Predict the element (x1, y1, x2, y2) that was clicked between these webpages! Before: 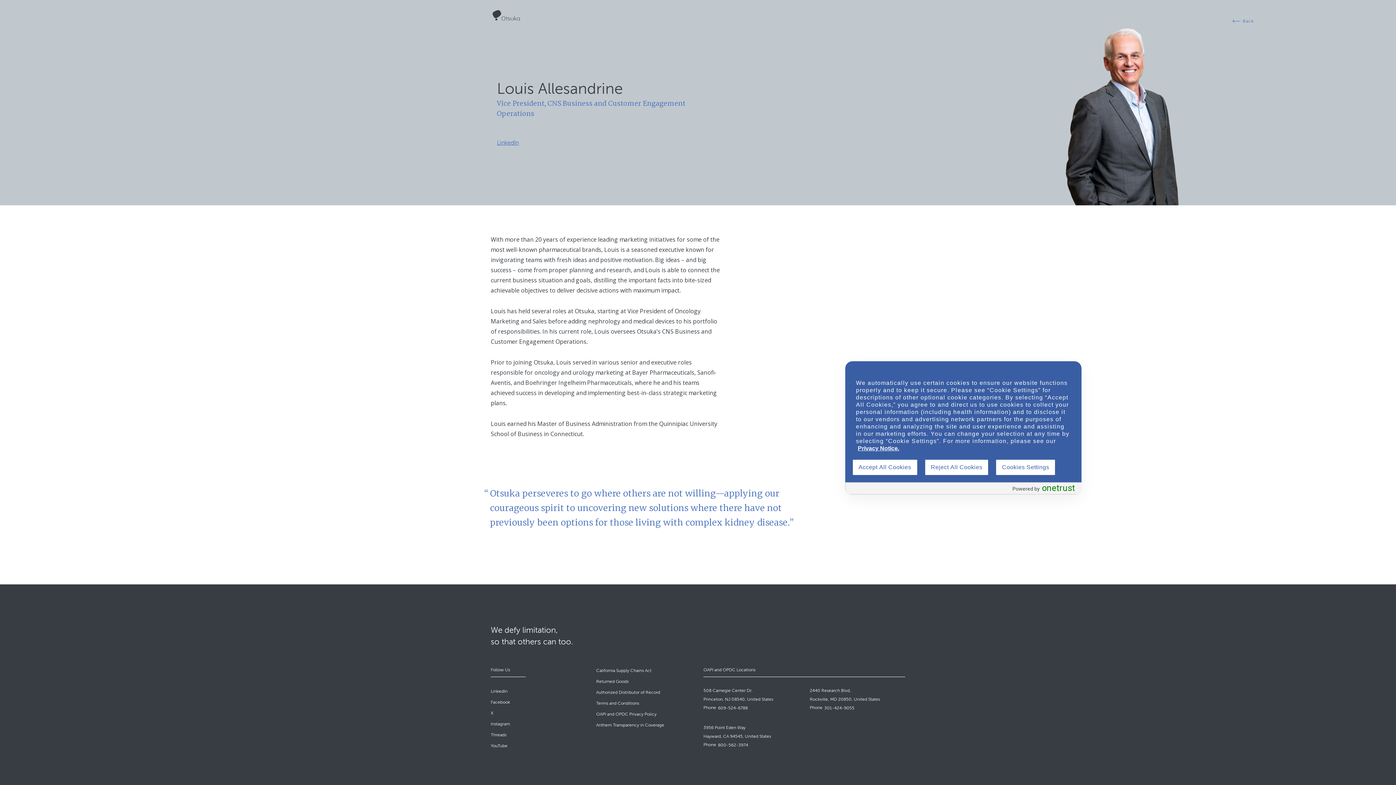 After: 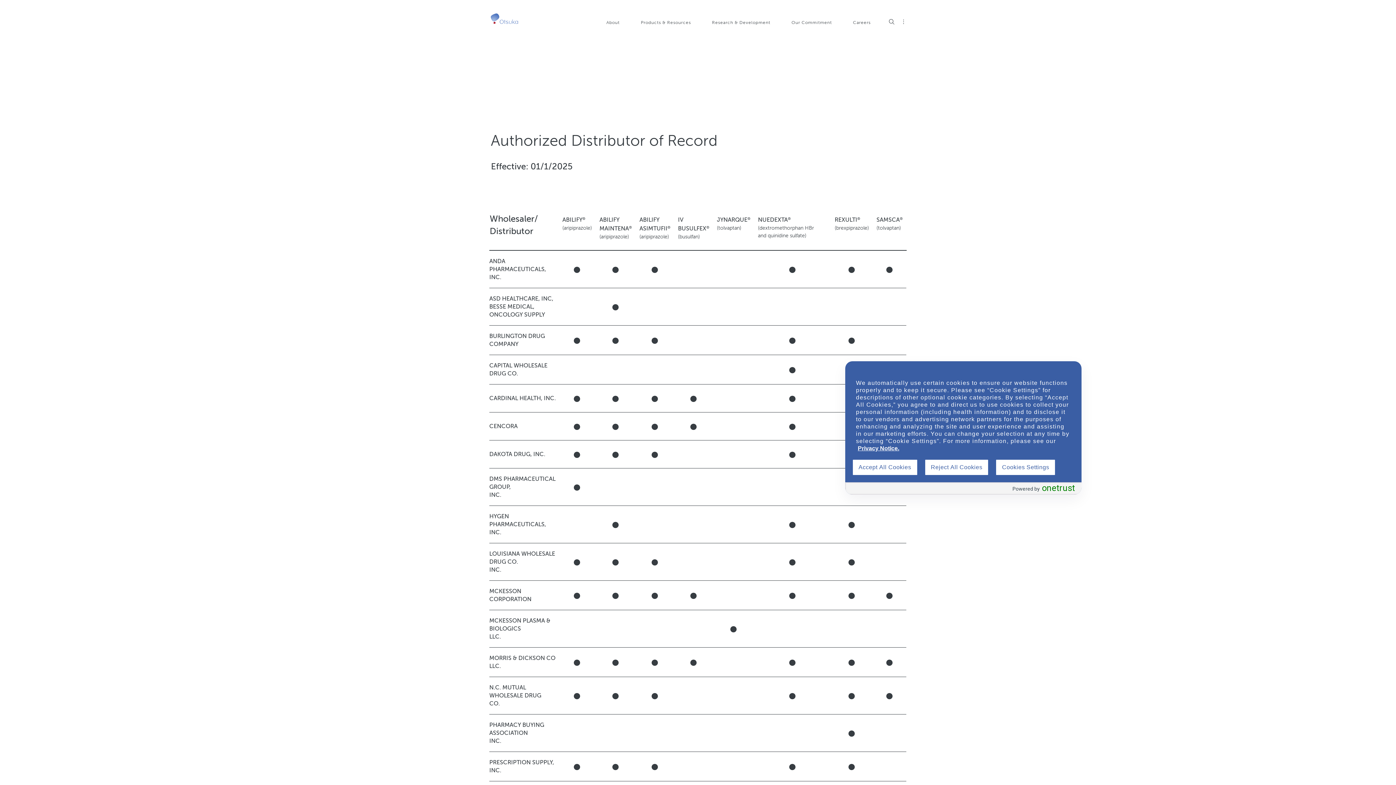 Action: bbox: (596, 687, 664, 698) label: Authorized Distributor of Record